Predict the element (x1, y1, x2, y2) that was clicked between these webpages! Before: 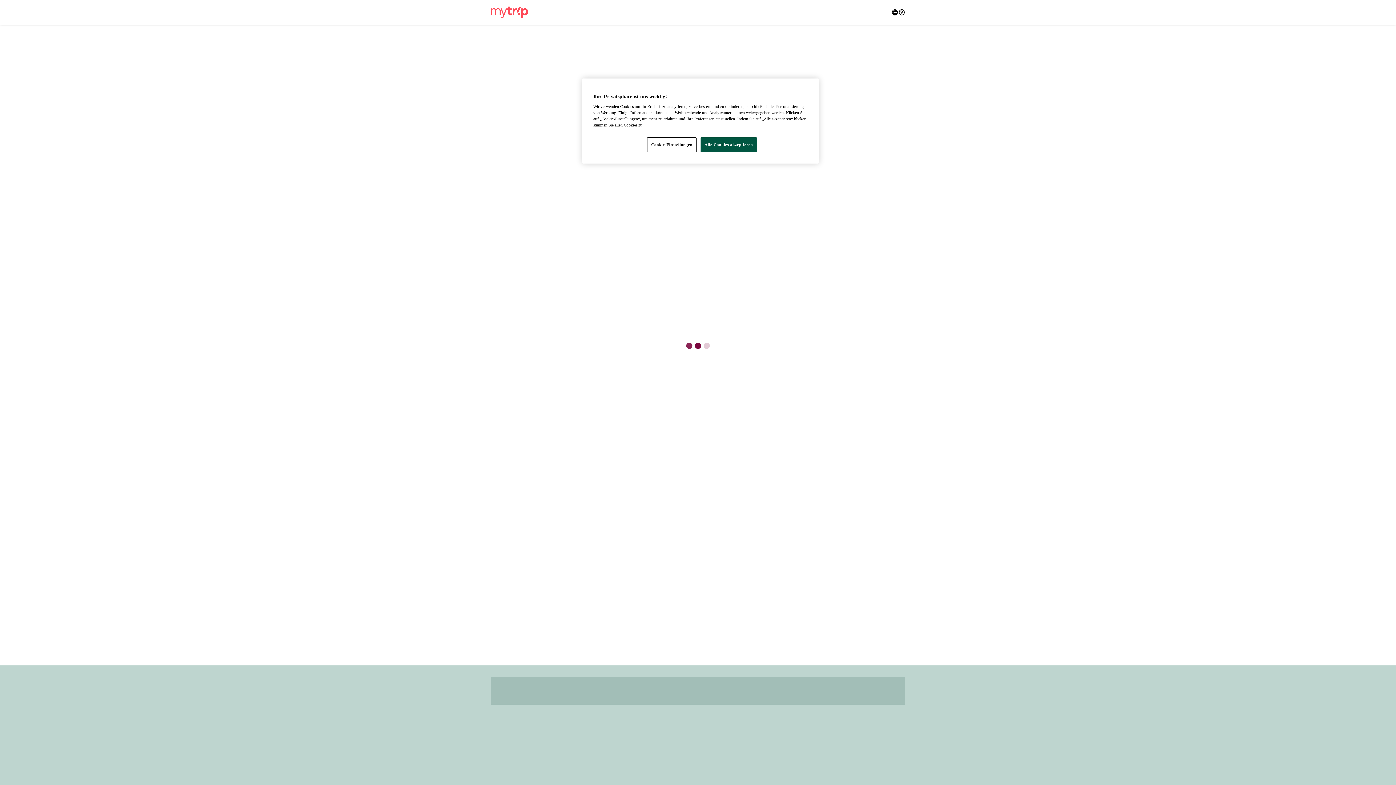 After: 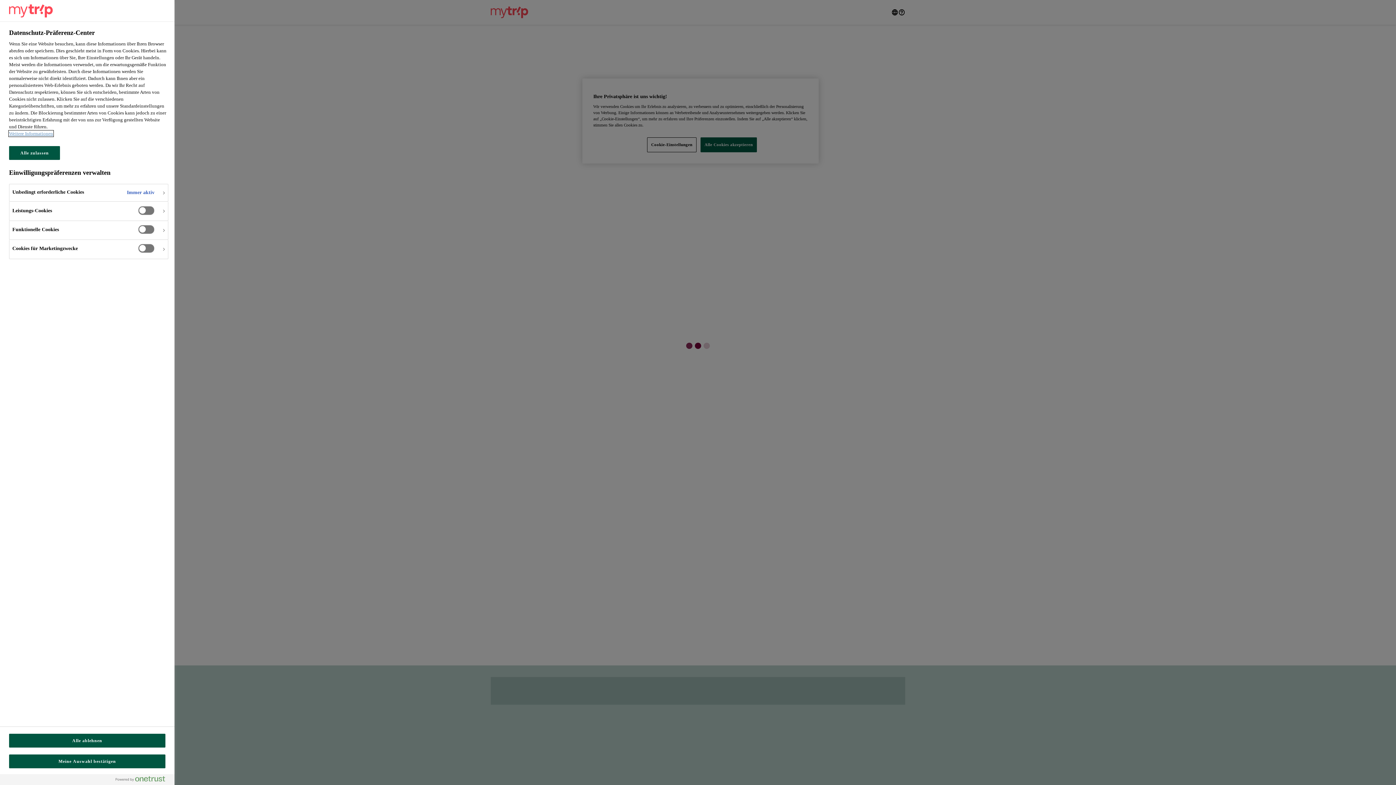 Action: label: Cookie-Einstellungen bbox: (647, 137, 696, 152)